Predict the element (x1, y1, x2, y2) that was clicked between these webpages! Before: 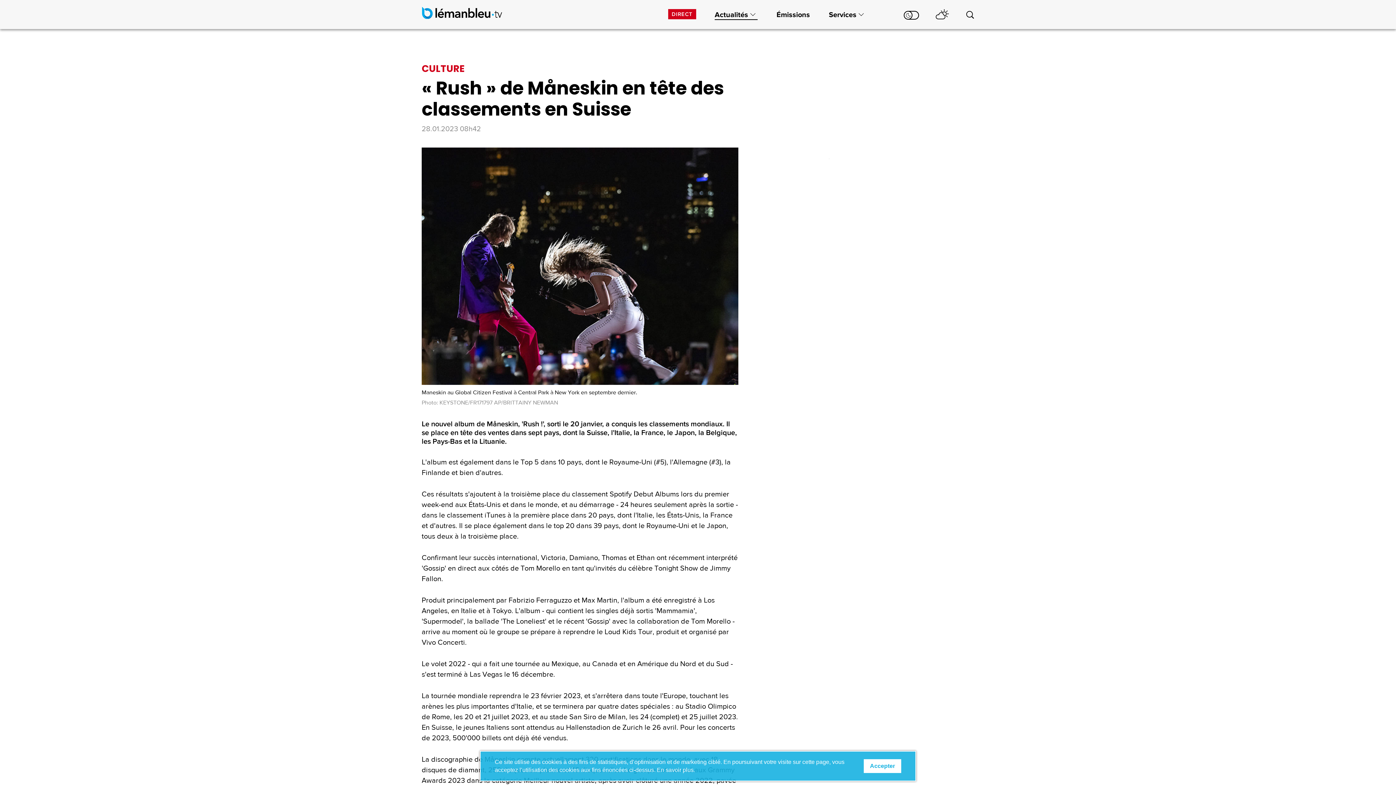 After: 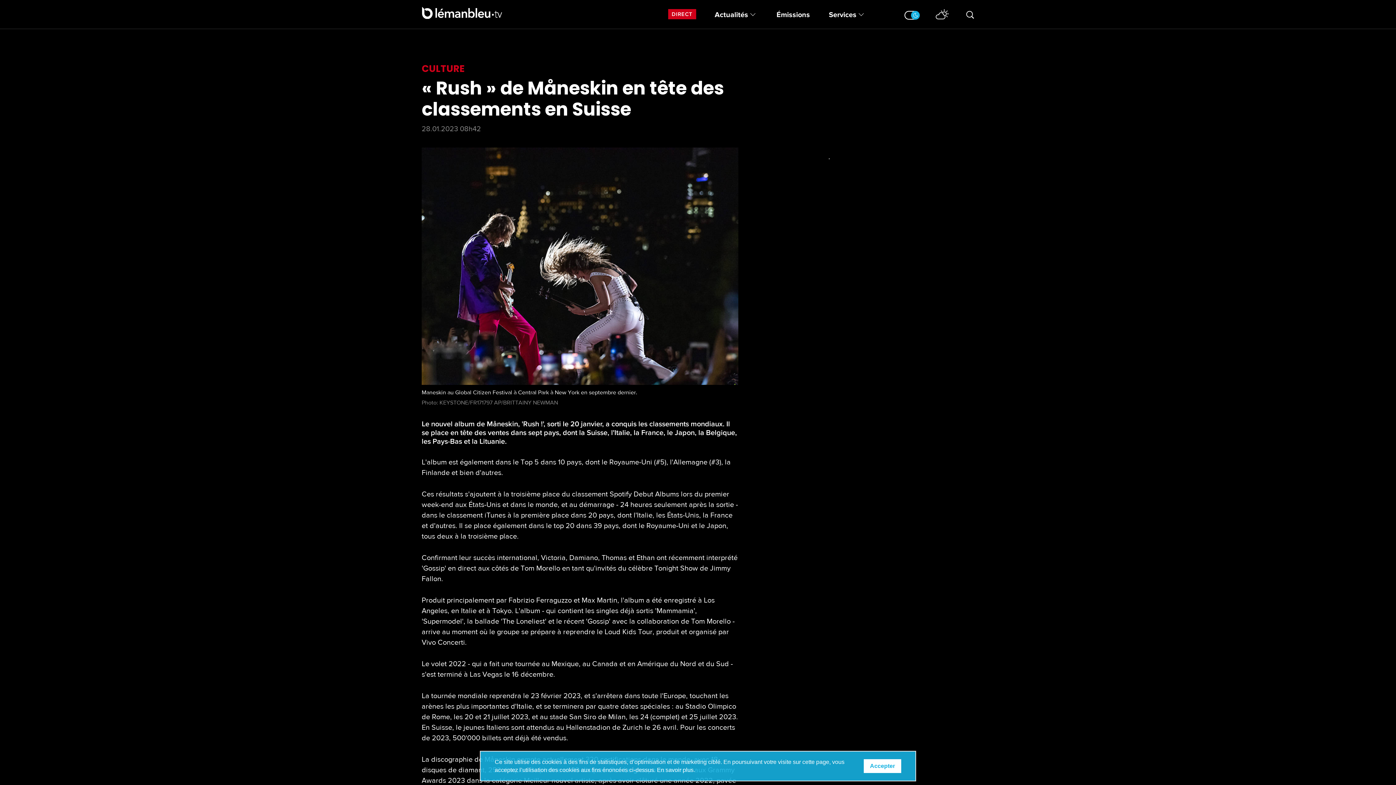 Action: bbox: (904, 10, 919, 19)